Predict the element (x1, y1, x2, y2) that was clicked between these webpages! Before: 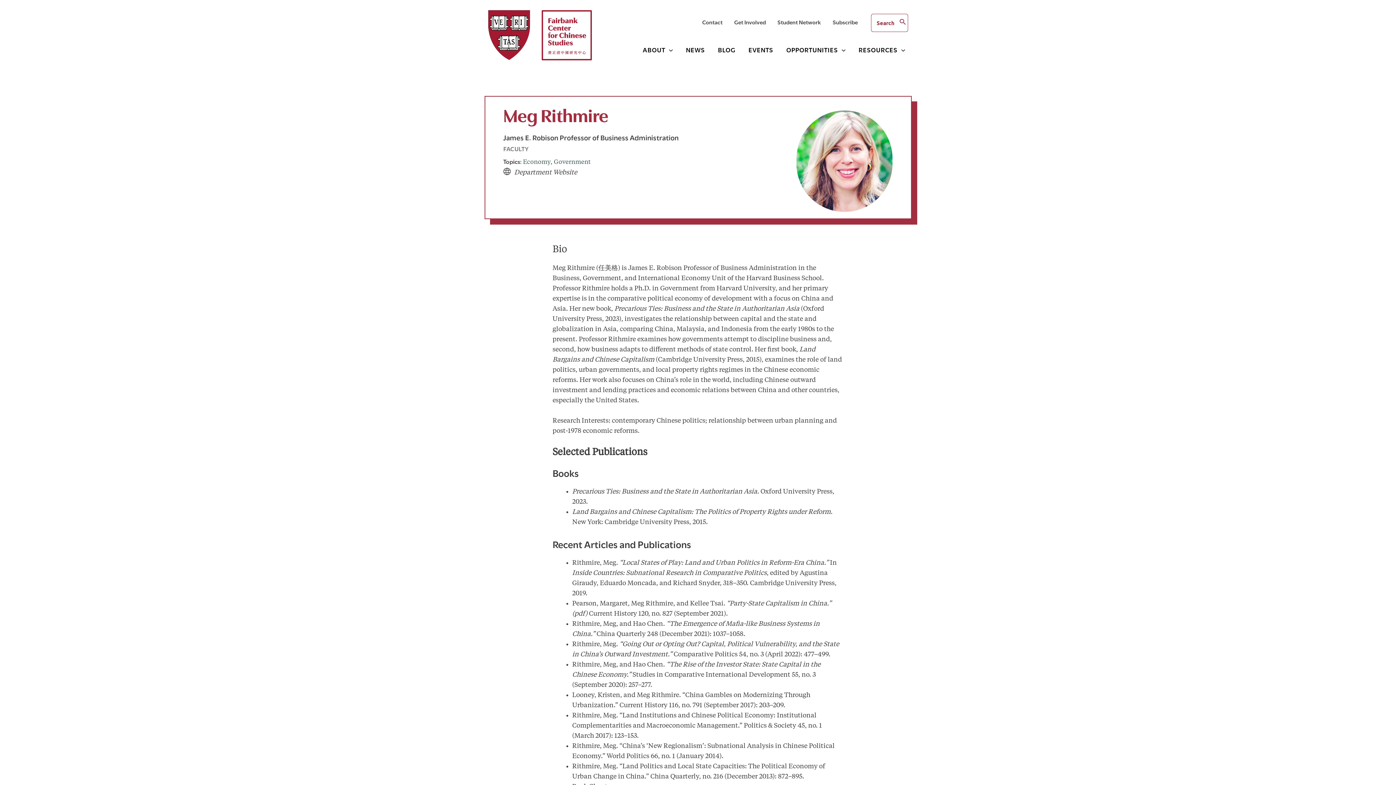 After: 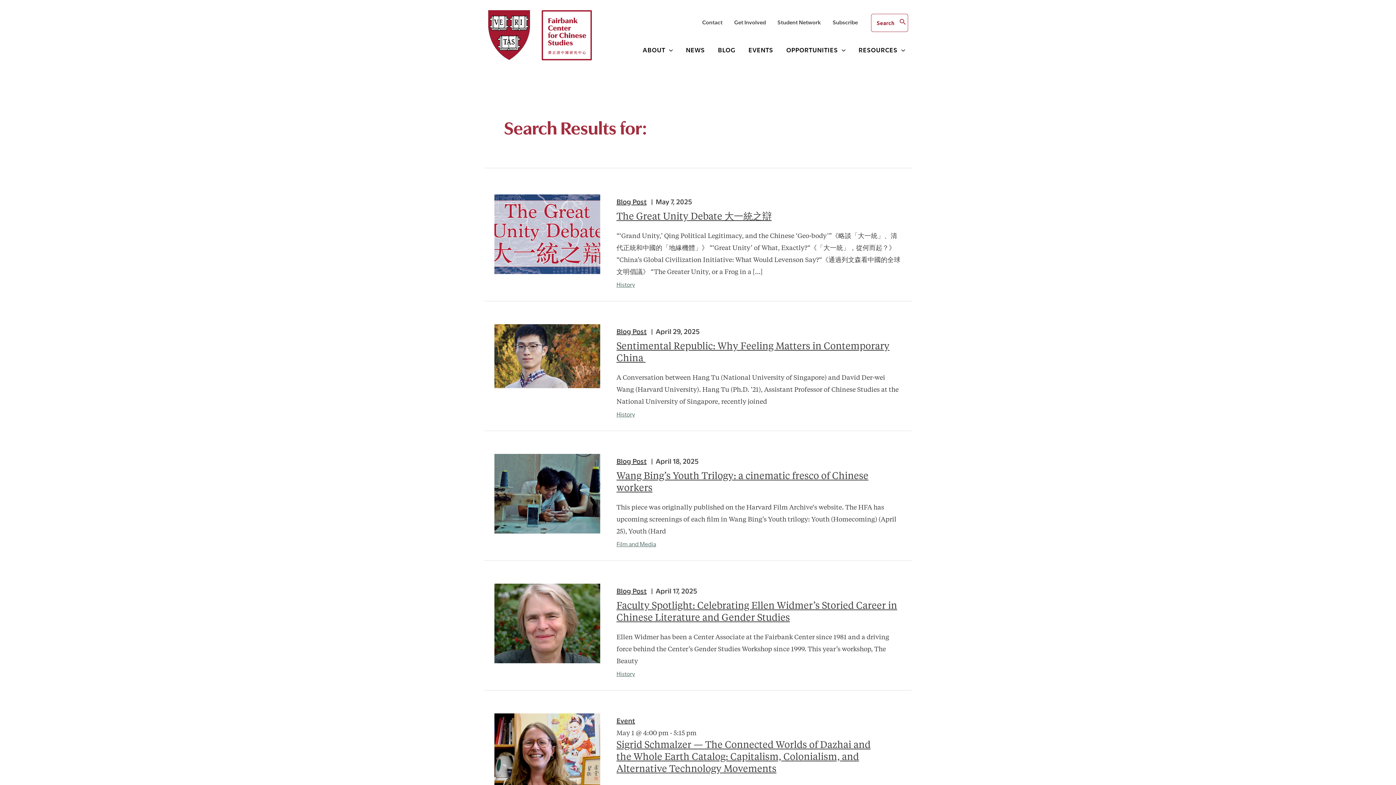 Action: bbox: (898, 14, 907, 31) label: Search